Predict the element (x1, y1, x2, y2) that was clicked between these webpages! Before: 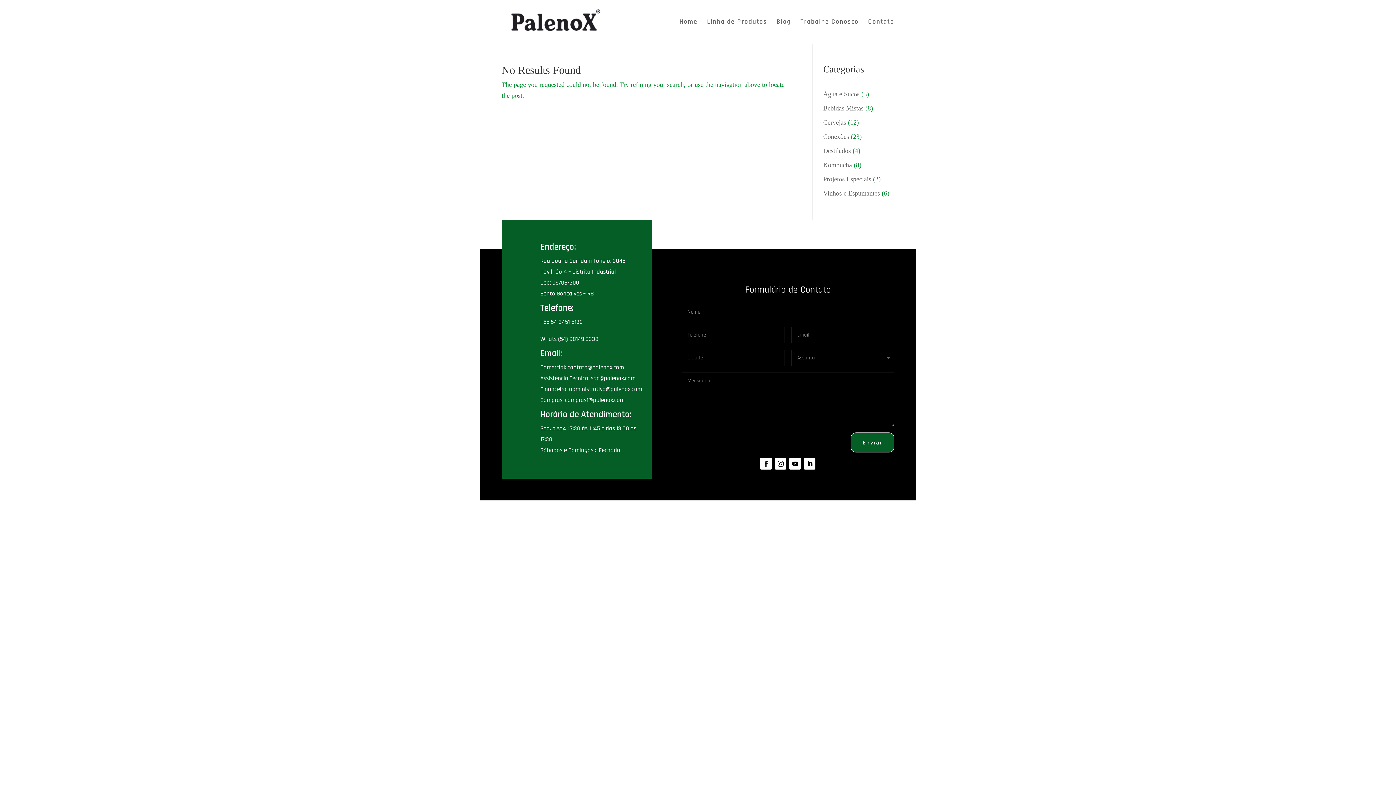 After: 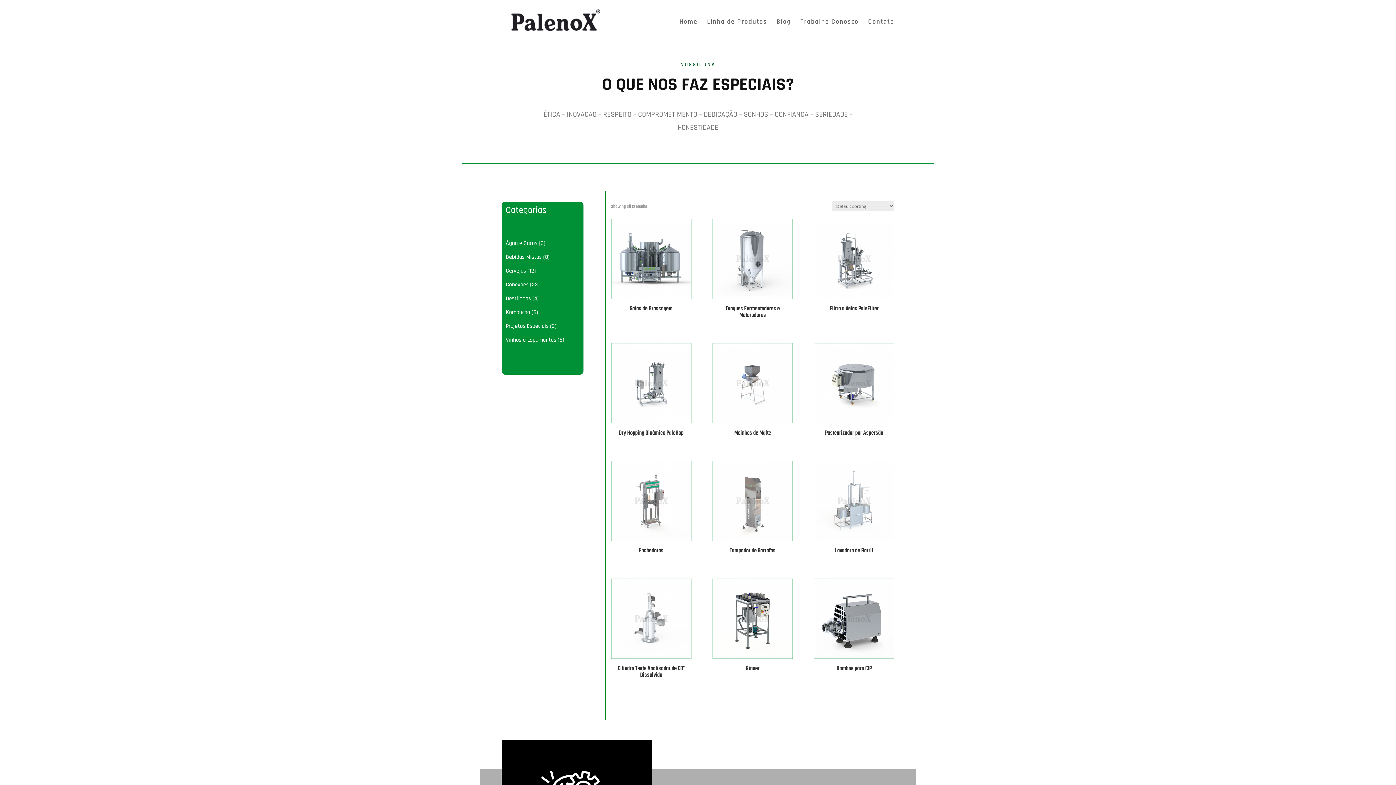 Action: bbox: (823, 118, 846, 126) label: Cervejas